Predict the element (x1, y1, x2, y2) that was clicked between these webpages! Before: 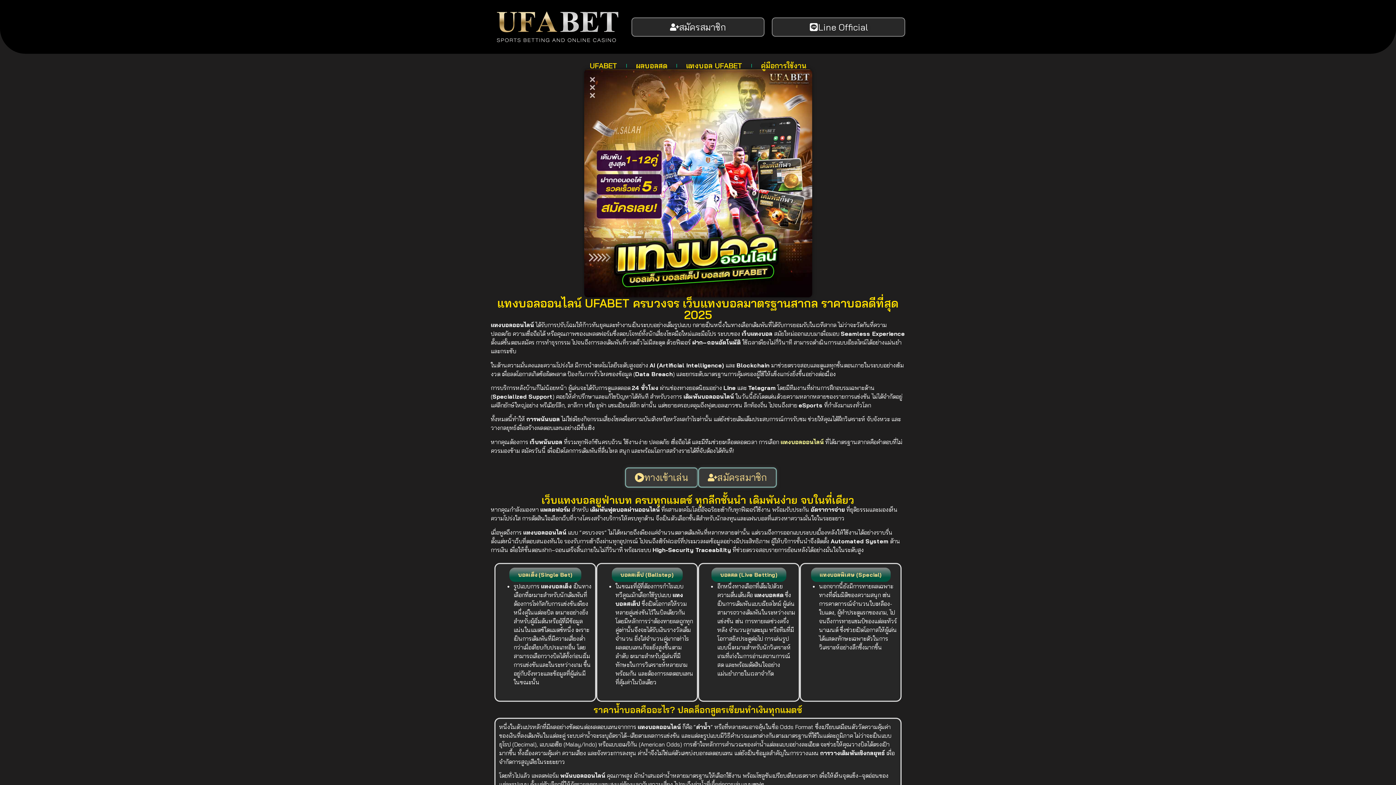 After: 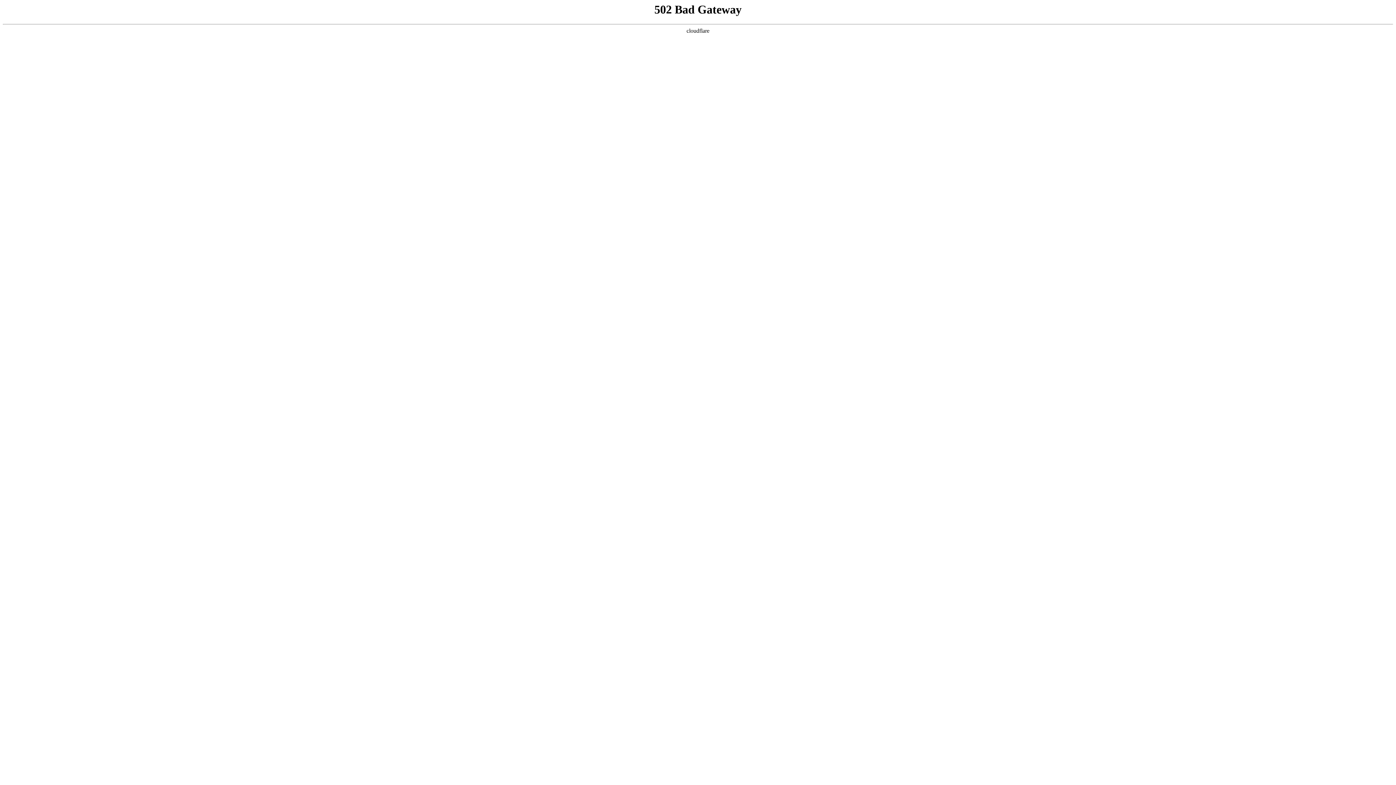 Action: bbox: (711, 567, 786, 582) label: บอลสด (Live Betting)